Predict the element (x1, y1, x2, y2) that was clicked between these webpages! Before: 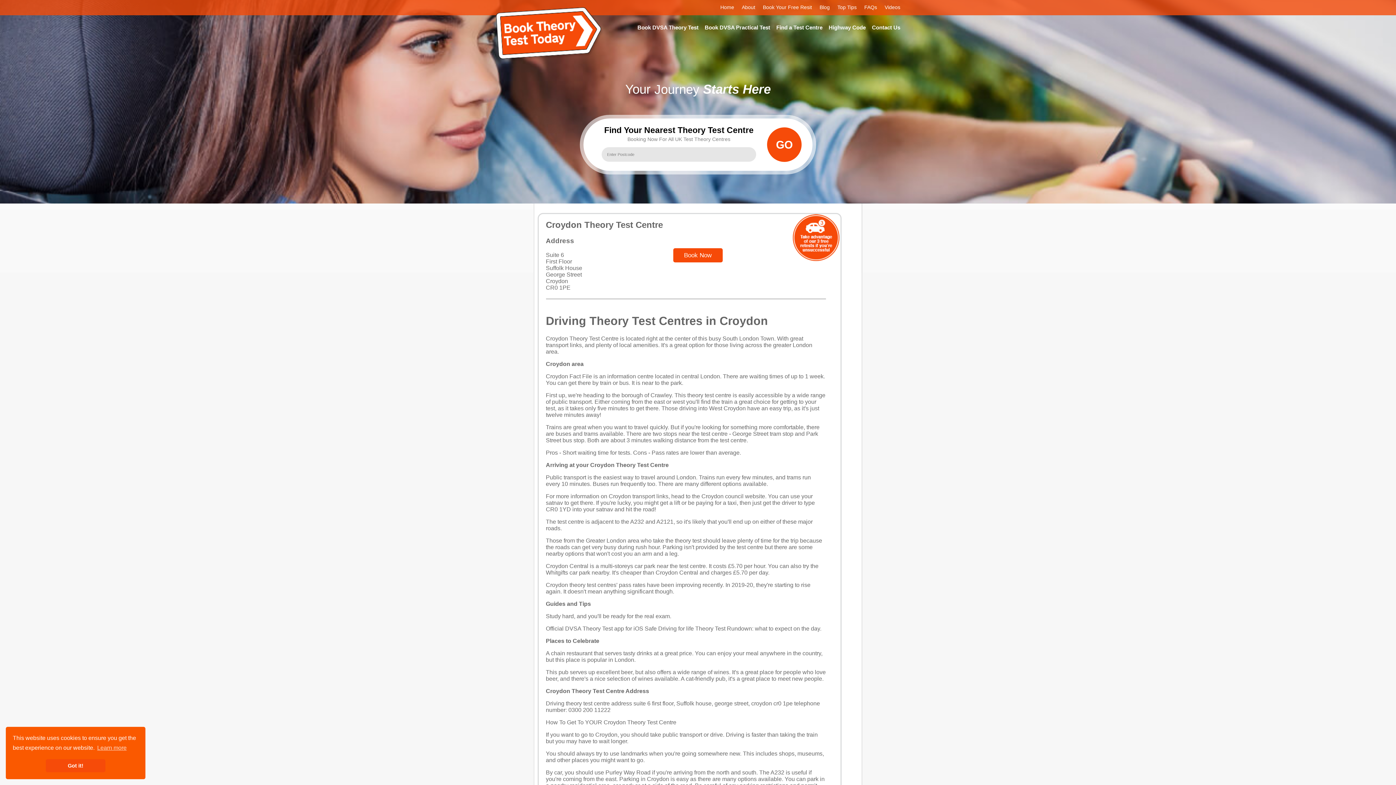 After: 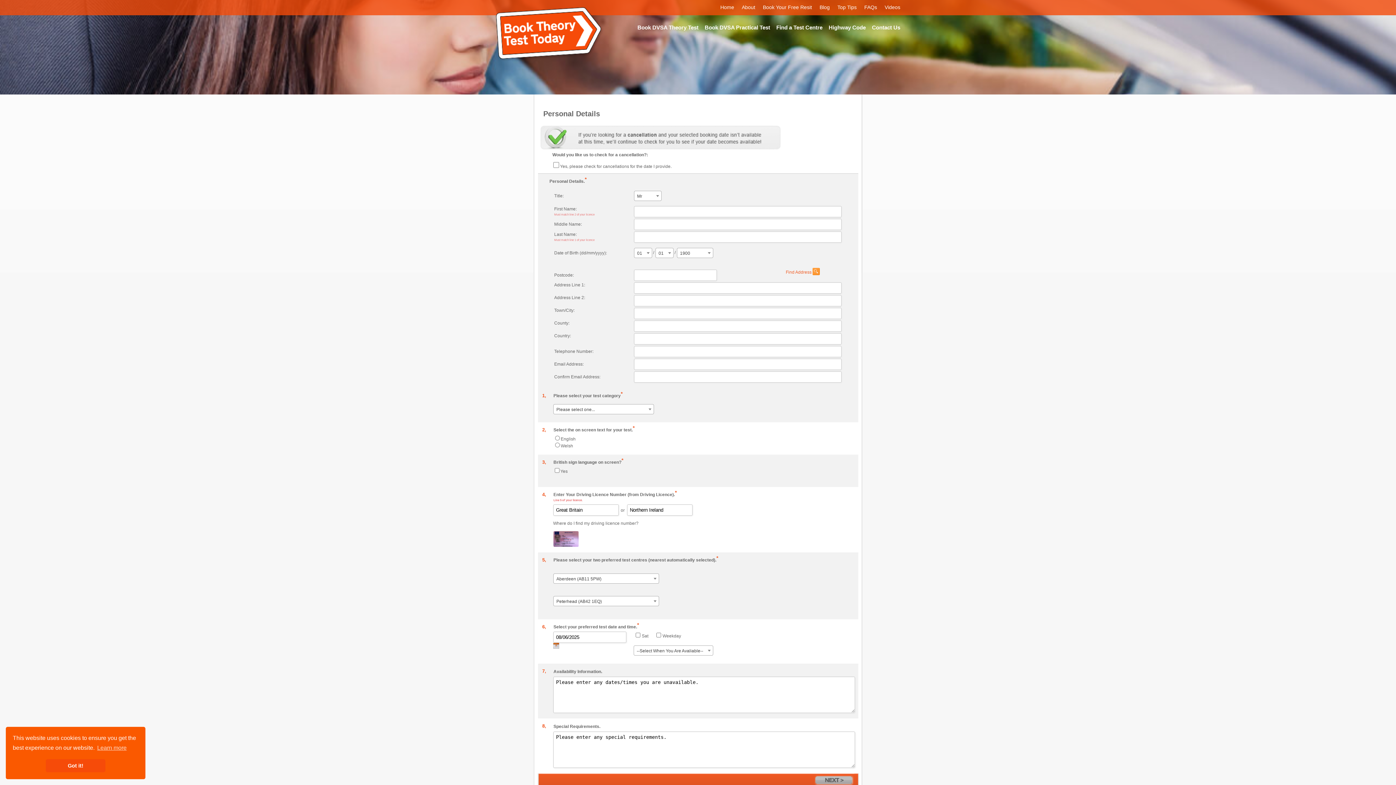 Action: label: Book Now bbox: (673, 248, 722, 262)